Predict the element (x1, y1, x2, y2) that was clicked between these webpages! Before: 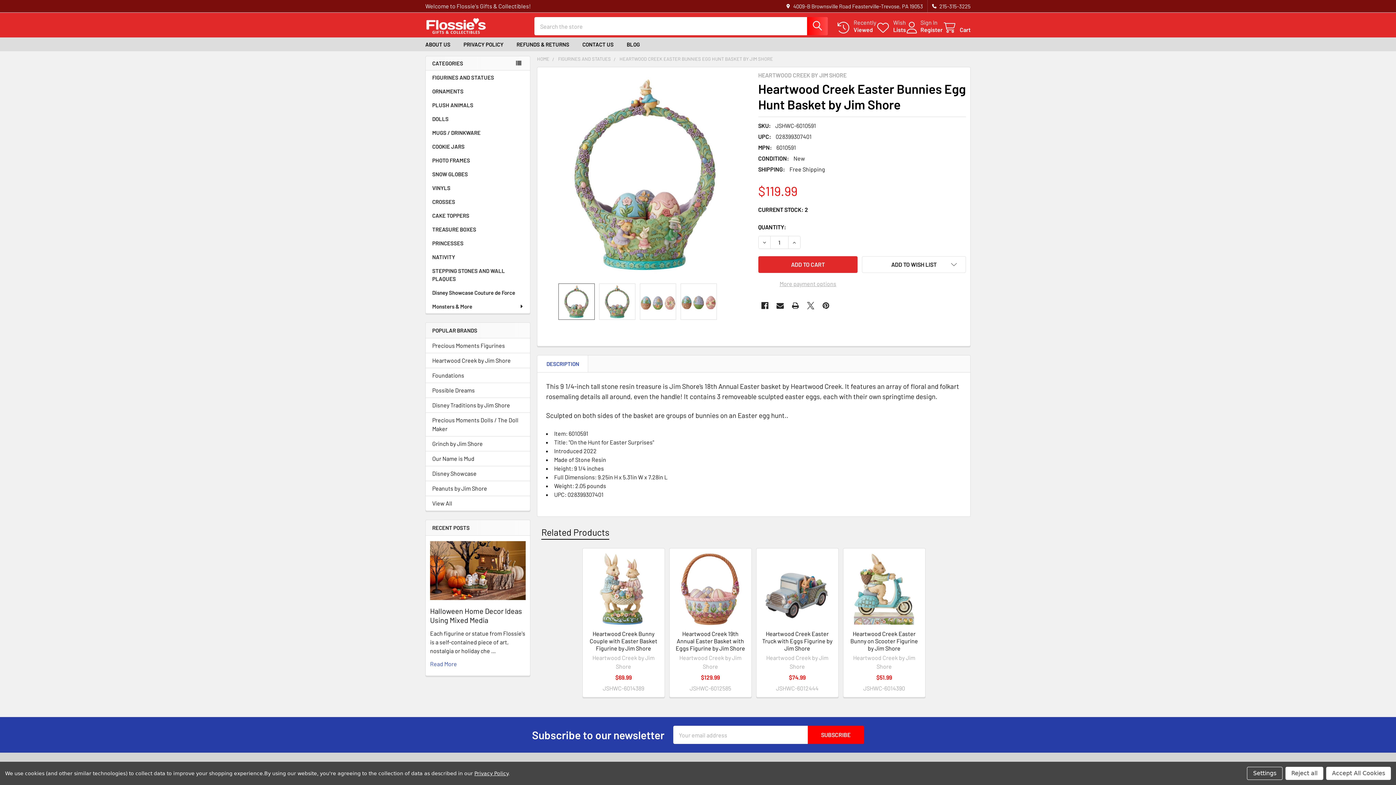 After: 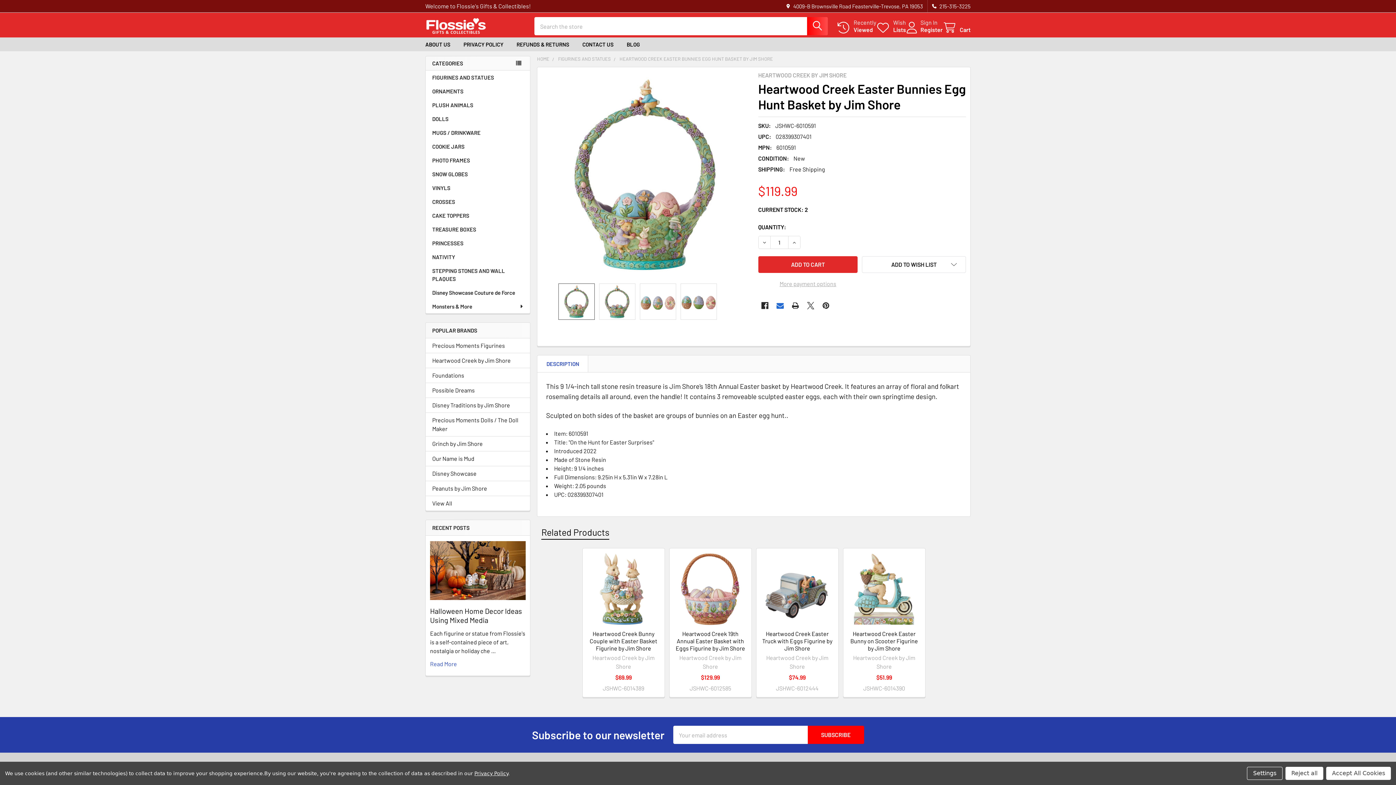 Action: label: Email  bbox: (773, 299, 786, 312)